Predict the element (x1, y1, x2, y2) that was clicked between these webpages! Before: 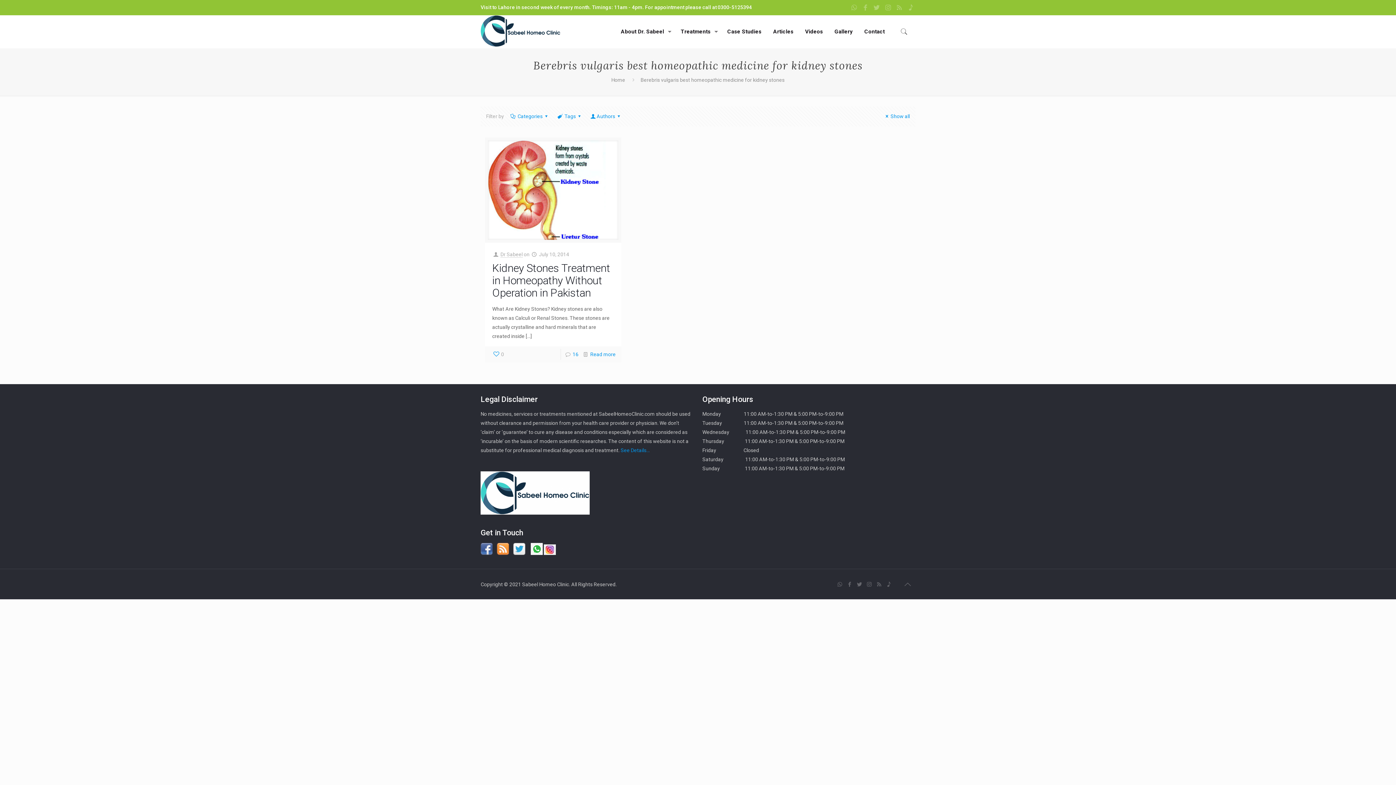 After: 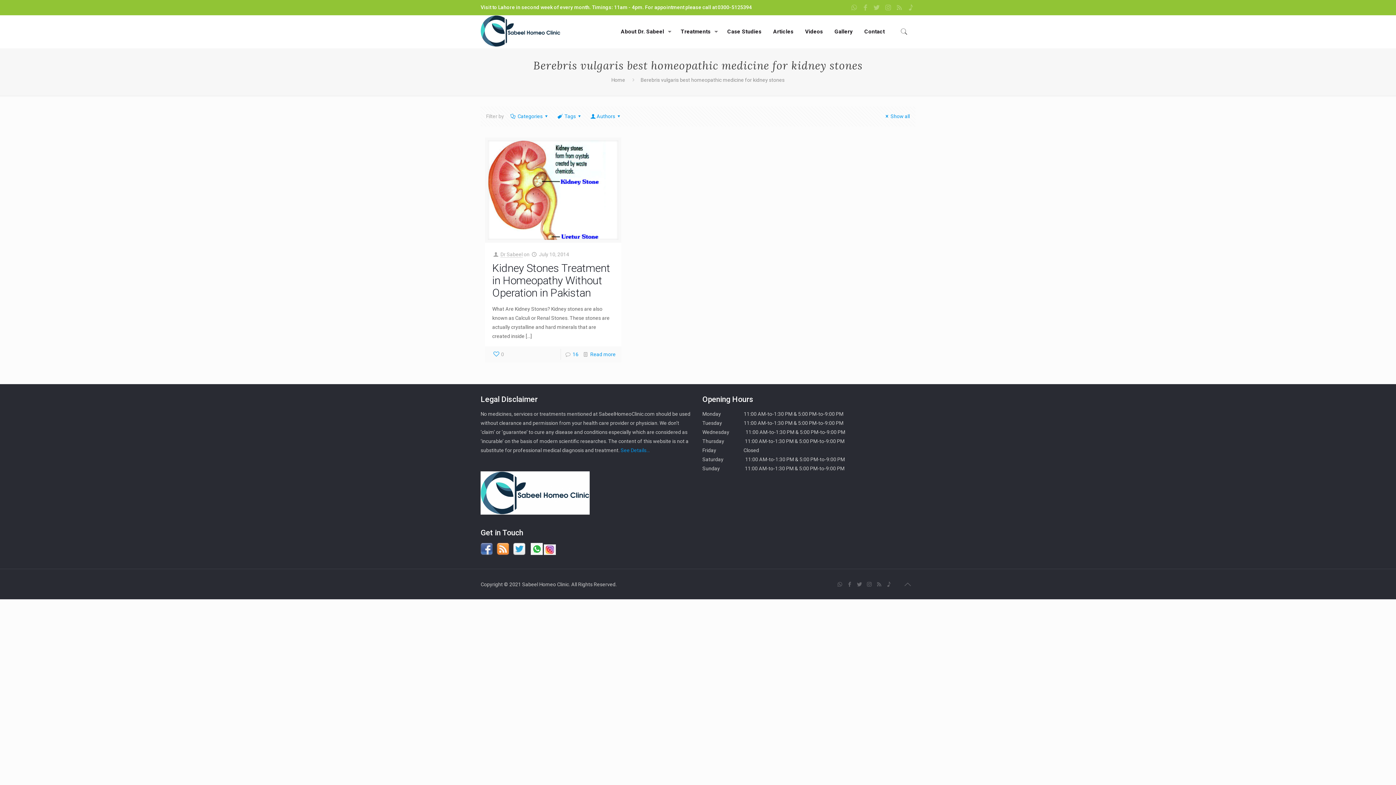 Action: bbox: (497, 550, 509, 556)